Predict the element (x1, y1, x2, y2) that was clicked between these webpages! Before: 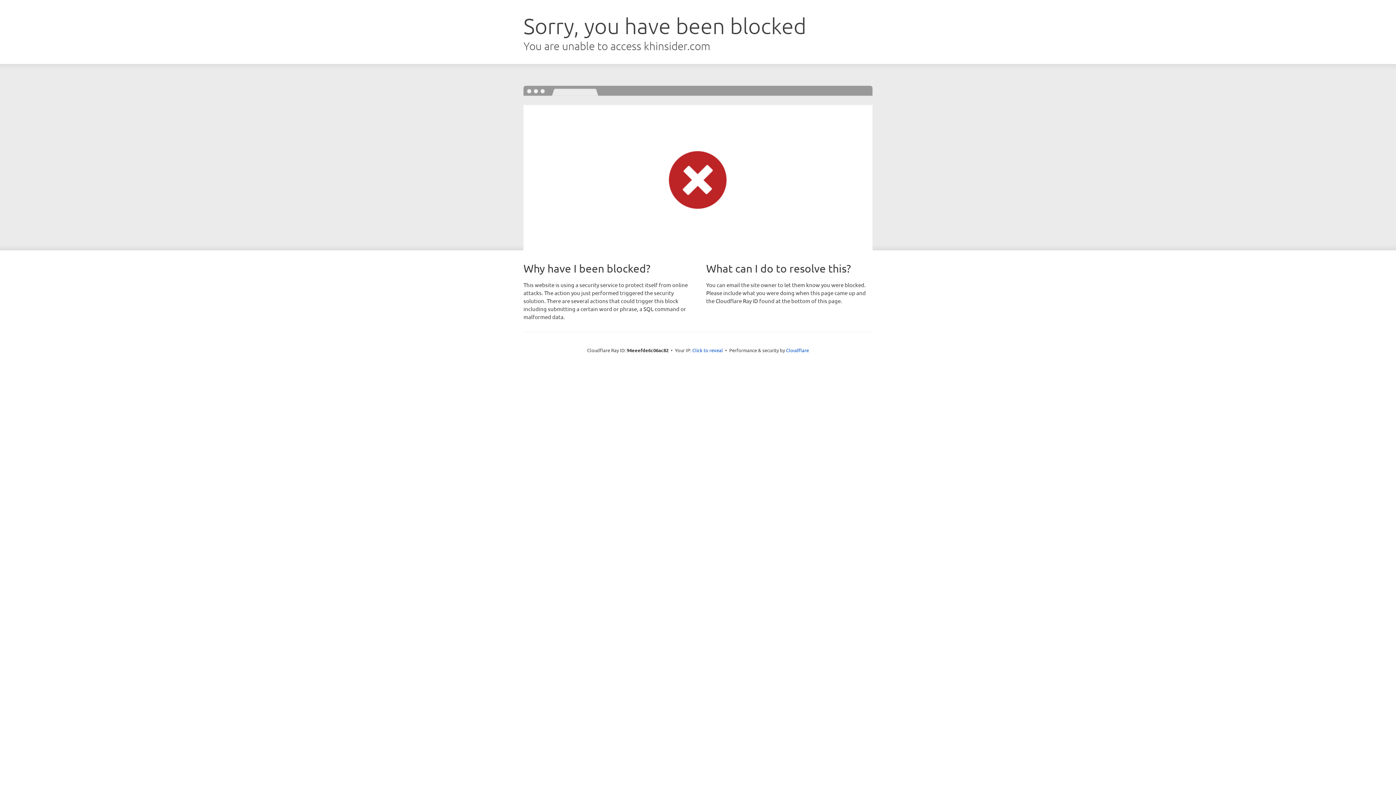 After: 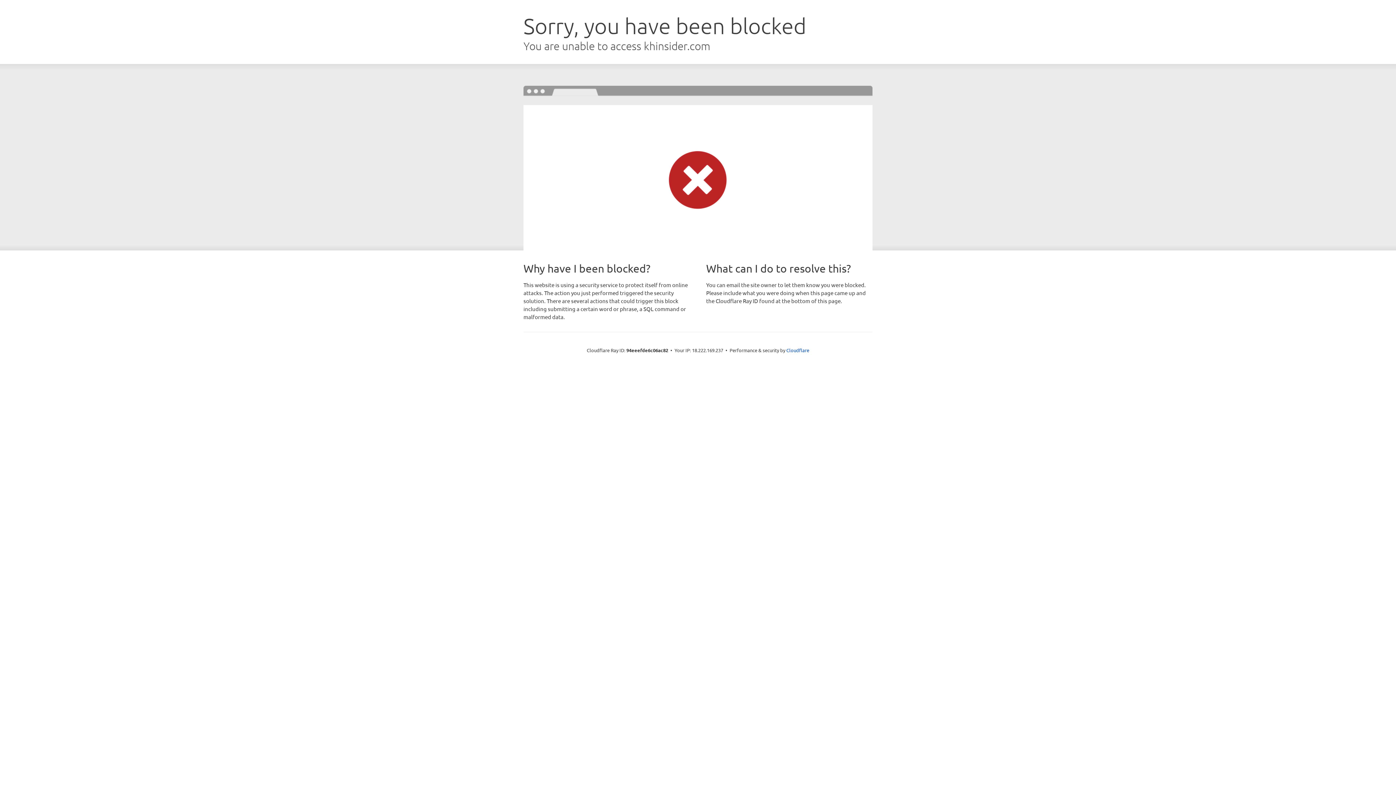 Action: label: Click to reveal bbox: (692, 346, 723, 353)